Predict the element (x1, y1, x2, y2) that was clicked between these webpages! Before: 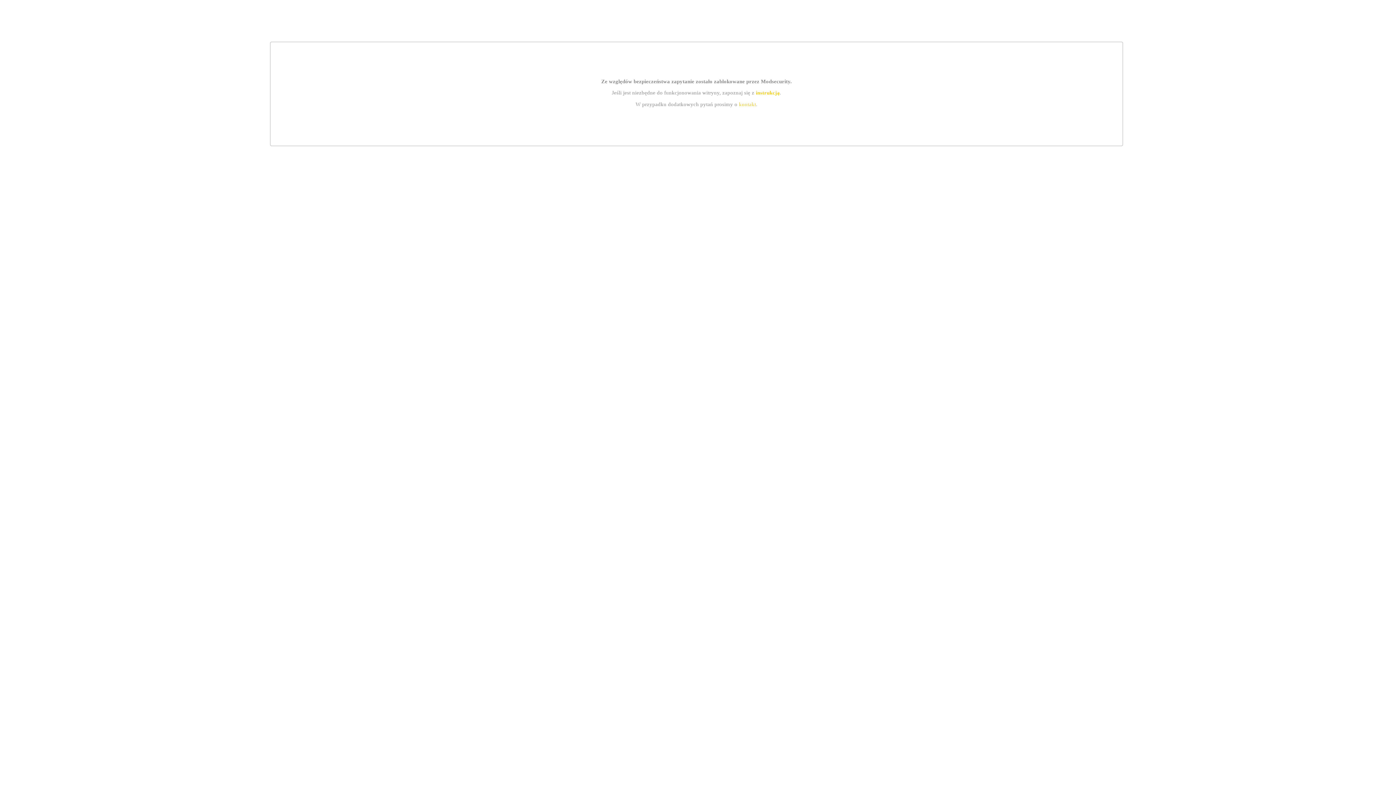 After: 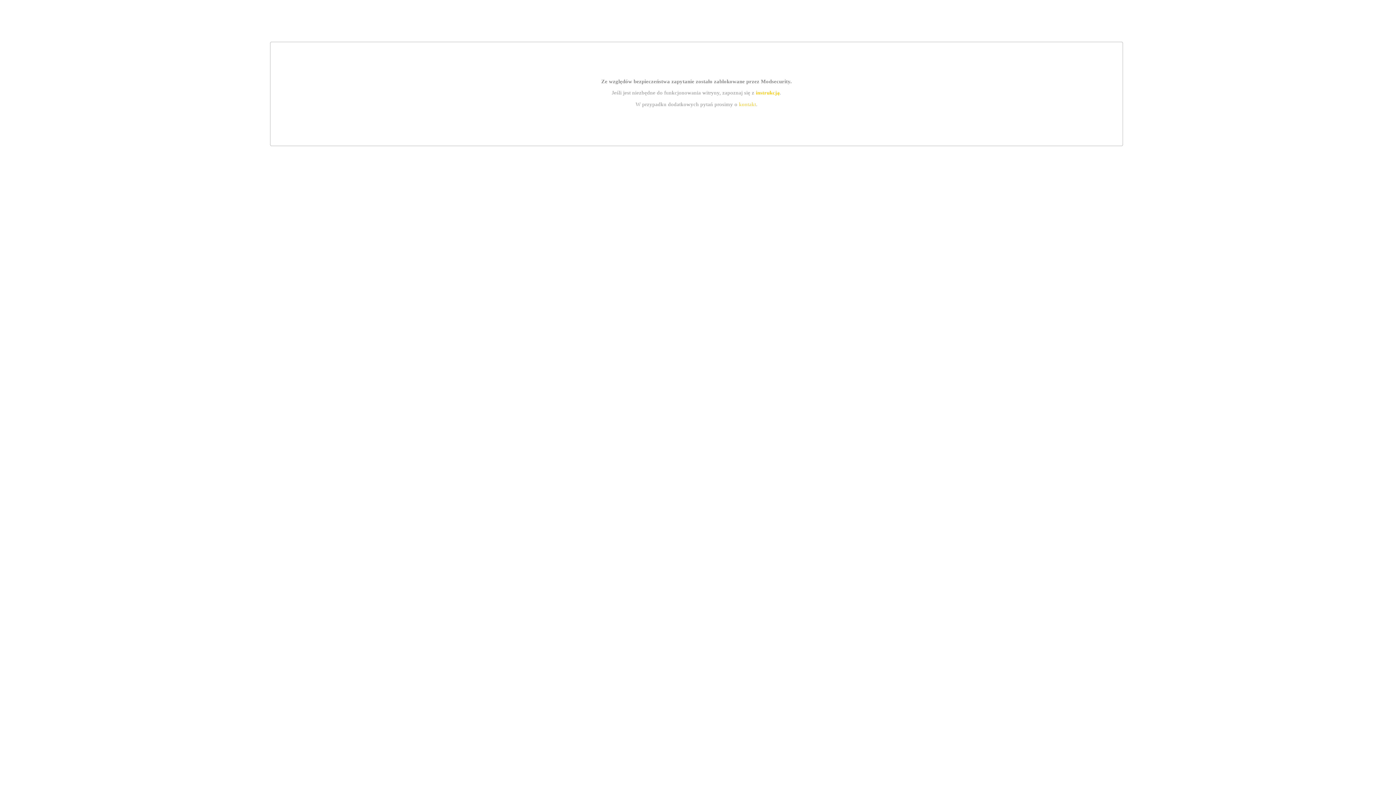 Action: bbox: (755, 89, 779, 95) label: instrukcją